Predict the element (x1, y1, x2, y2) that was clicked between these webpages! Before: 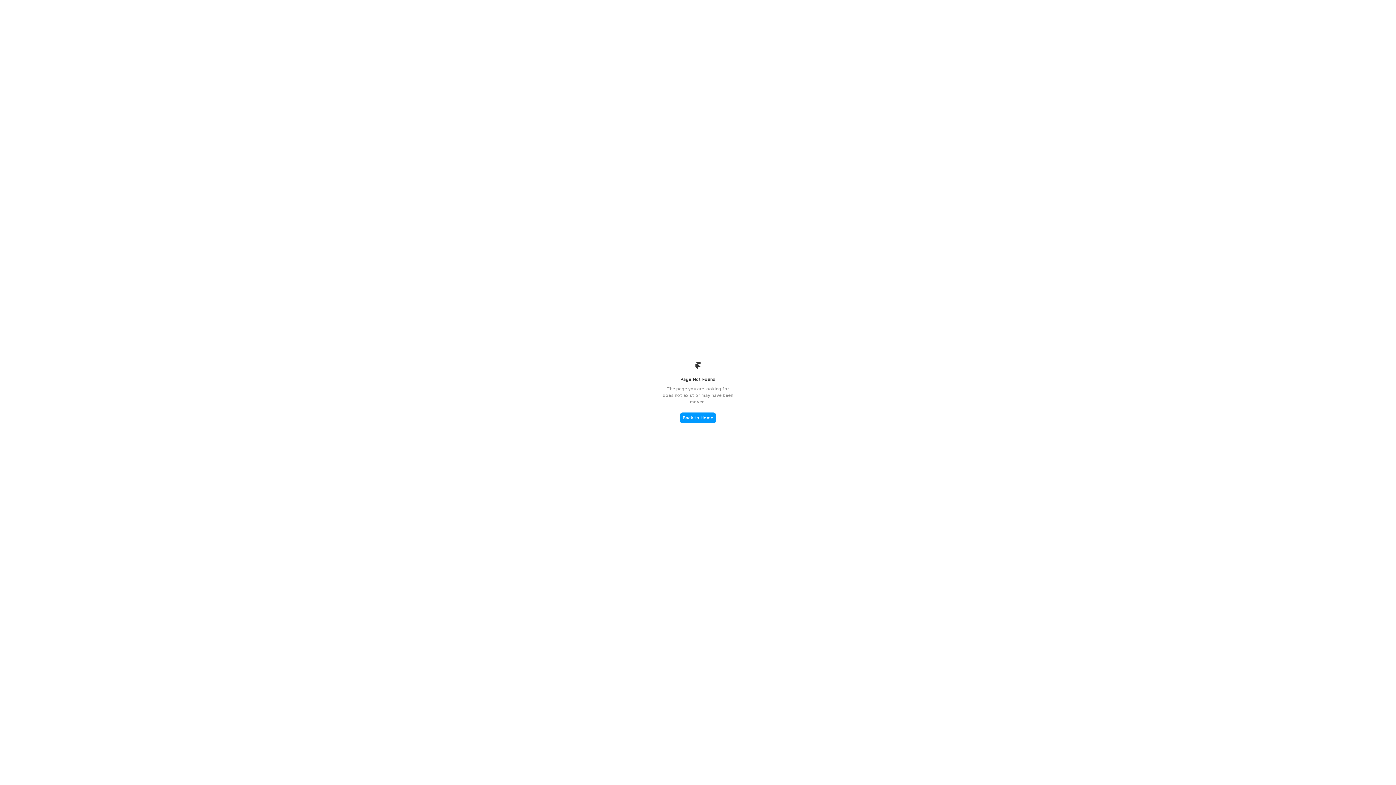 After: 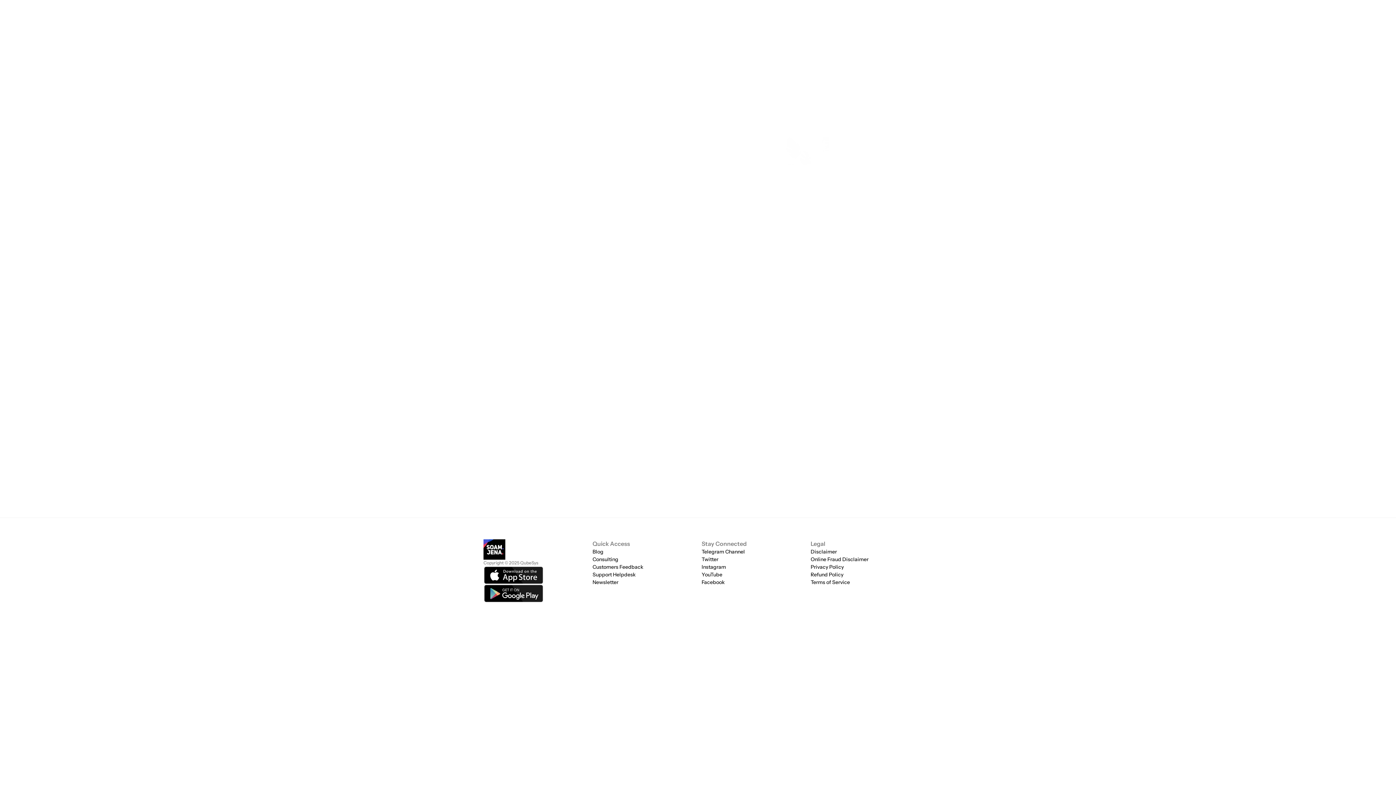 Action: bbox: (680, 412, 716, 423) label: Back to Home